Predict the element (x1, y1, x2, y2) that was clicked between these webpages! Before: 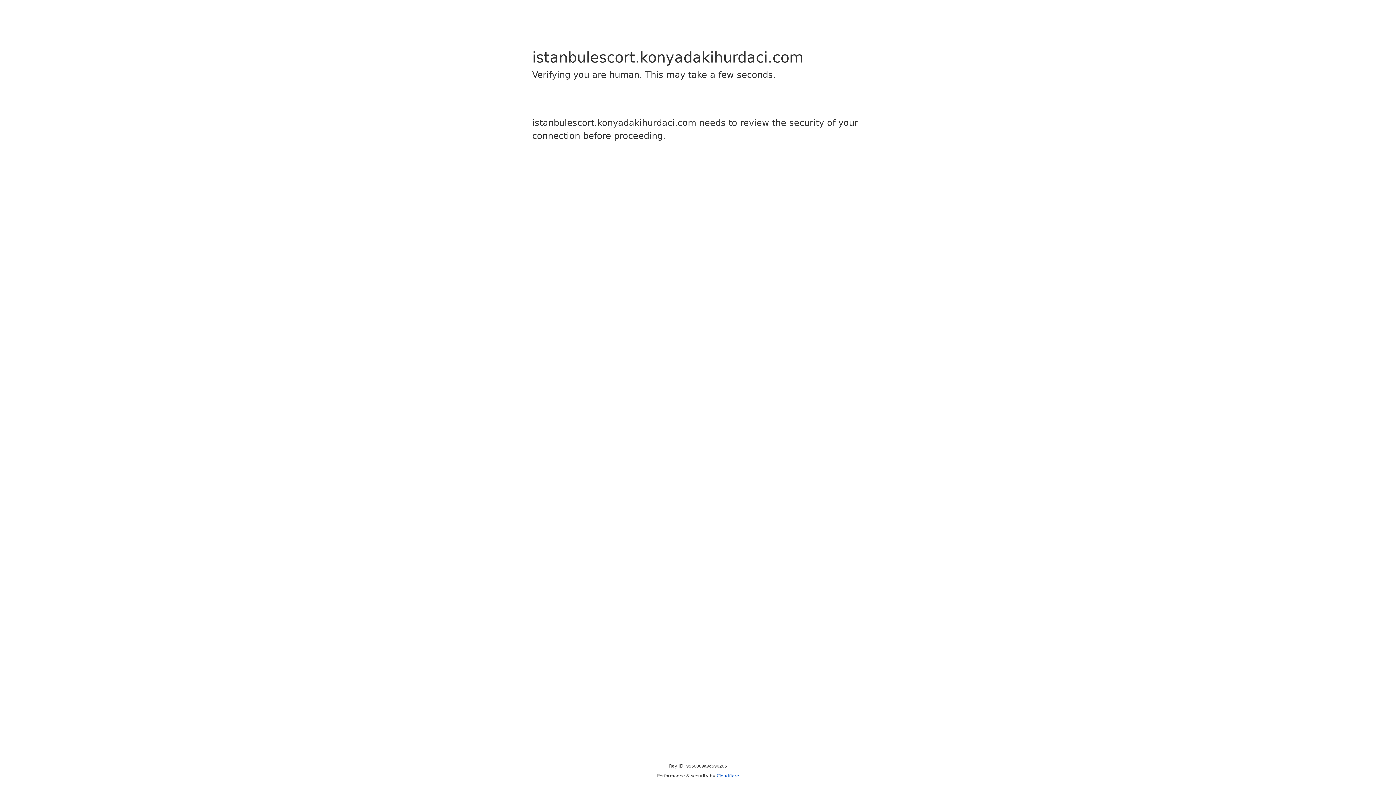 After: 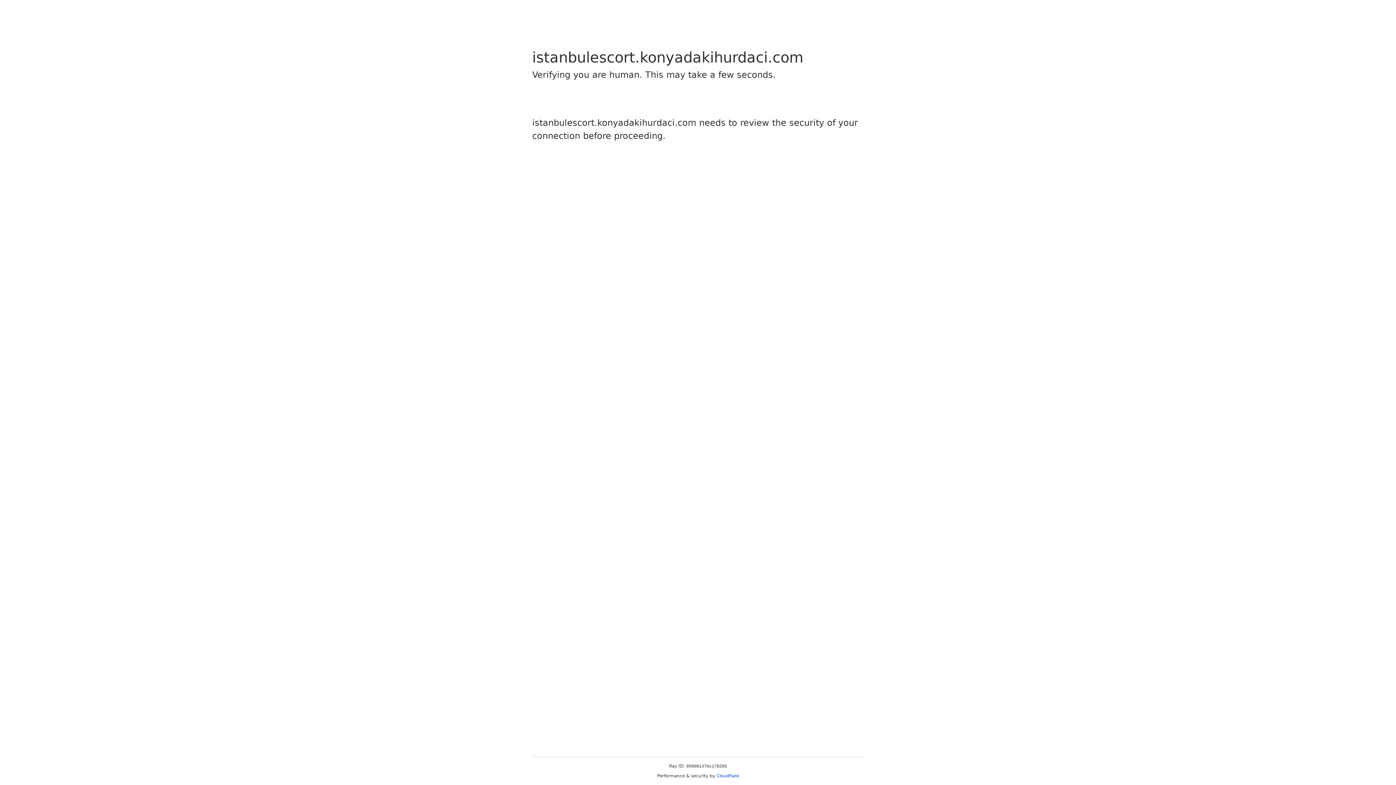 Action: bbox: (716, 773, 739, 778) label: Cloudflare